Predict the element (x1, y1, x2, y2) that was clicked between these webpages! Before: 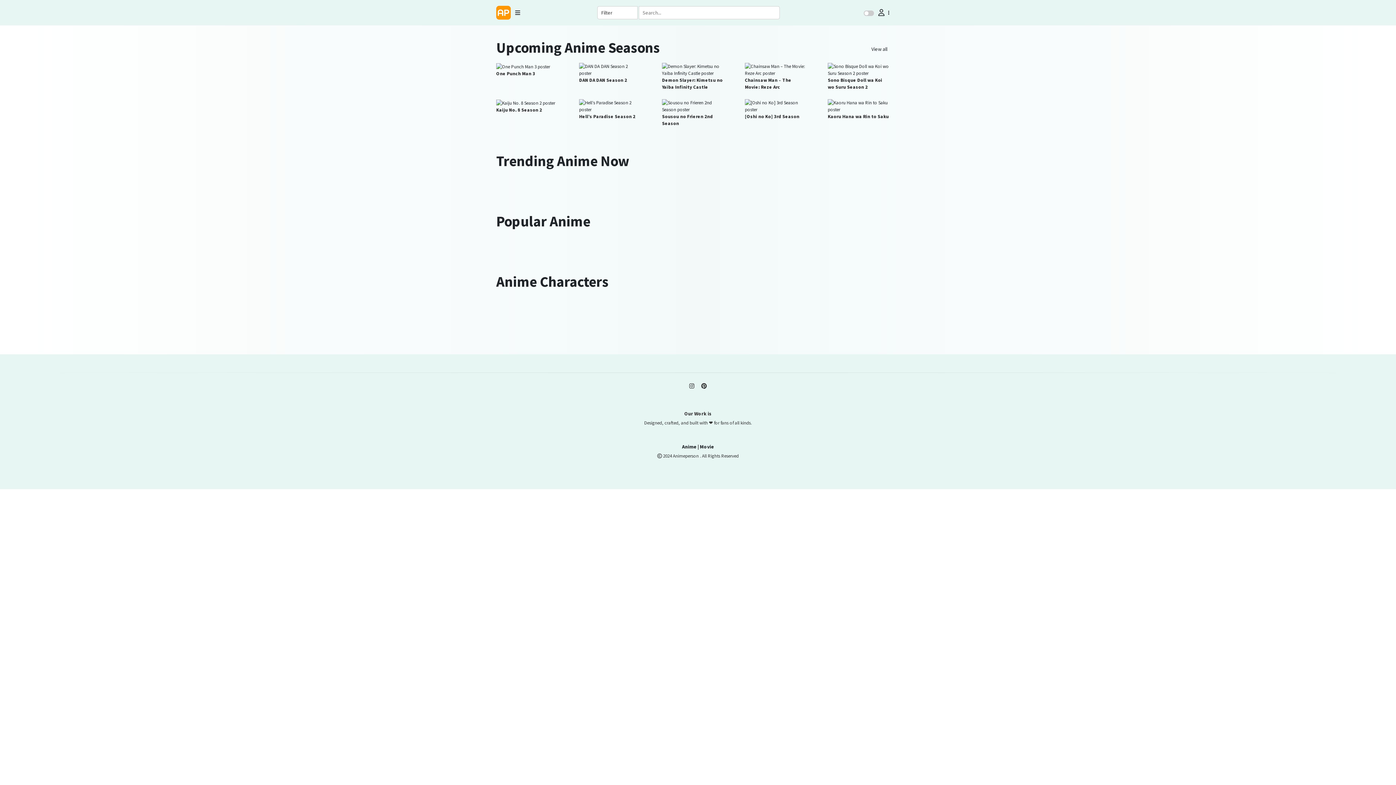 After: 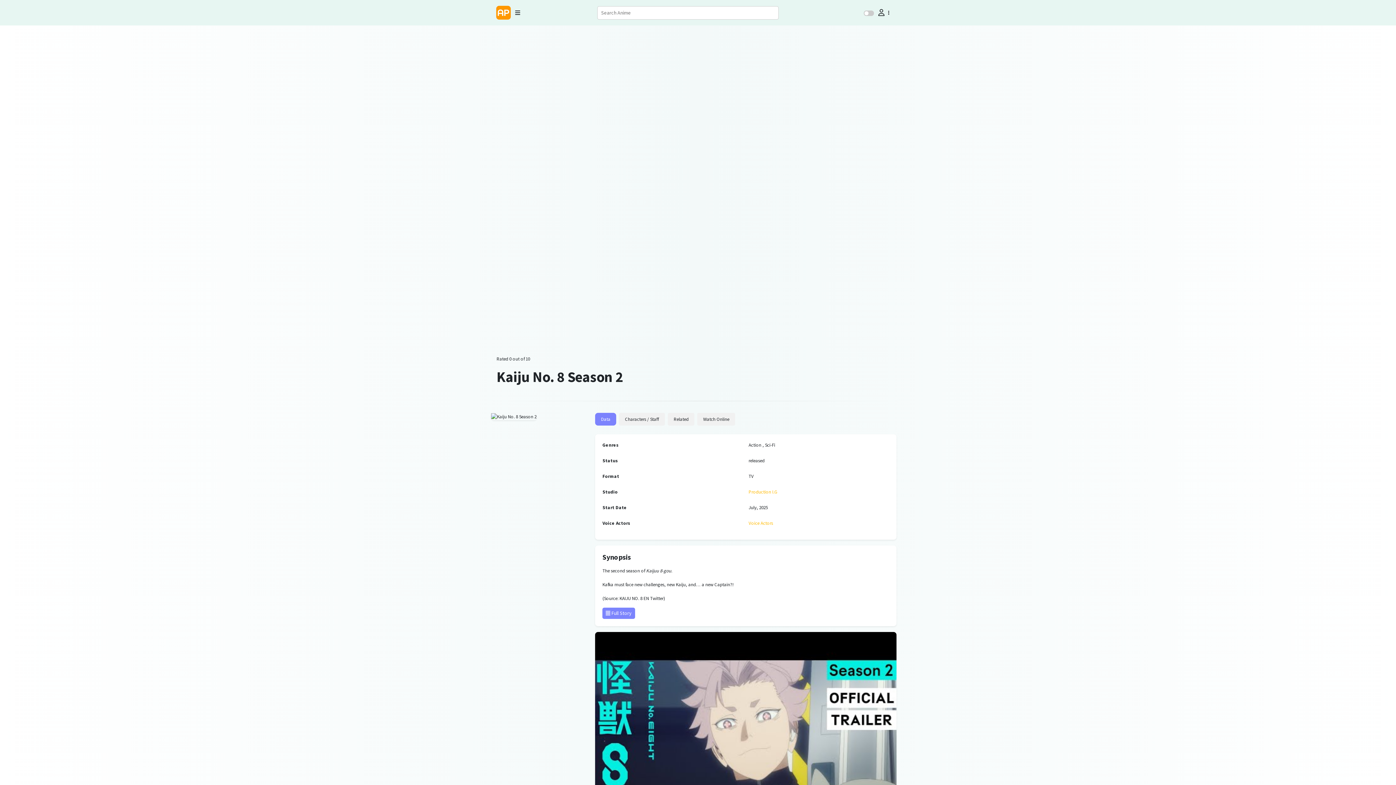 Action: label: Kaiju No. 8 Season 2 bbox: (496, 107, 542, 113)